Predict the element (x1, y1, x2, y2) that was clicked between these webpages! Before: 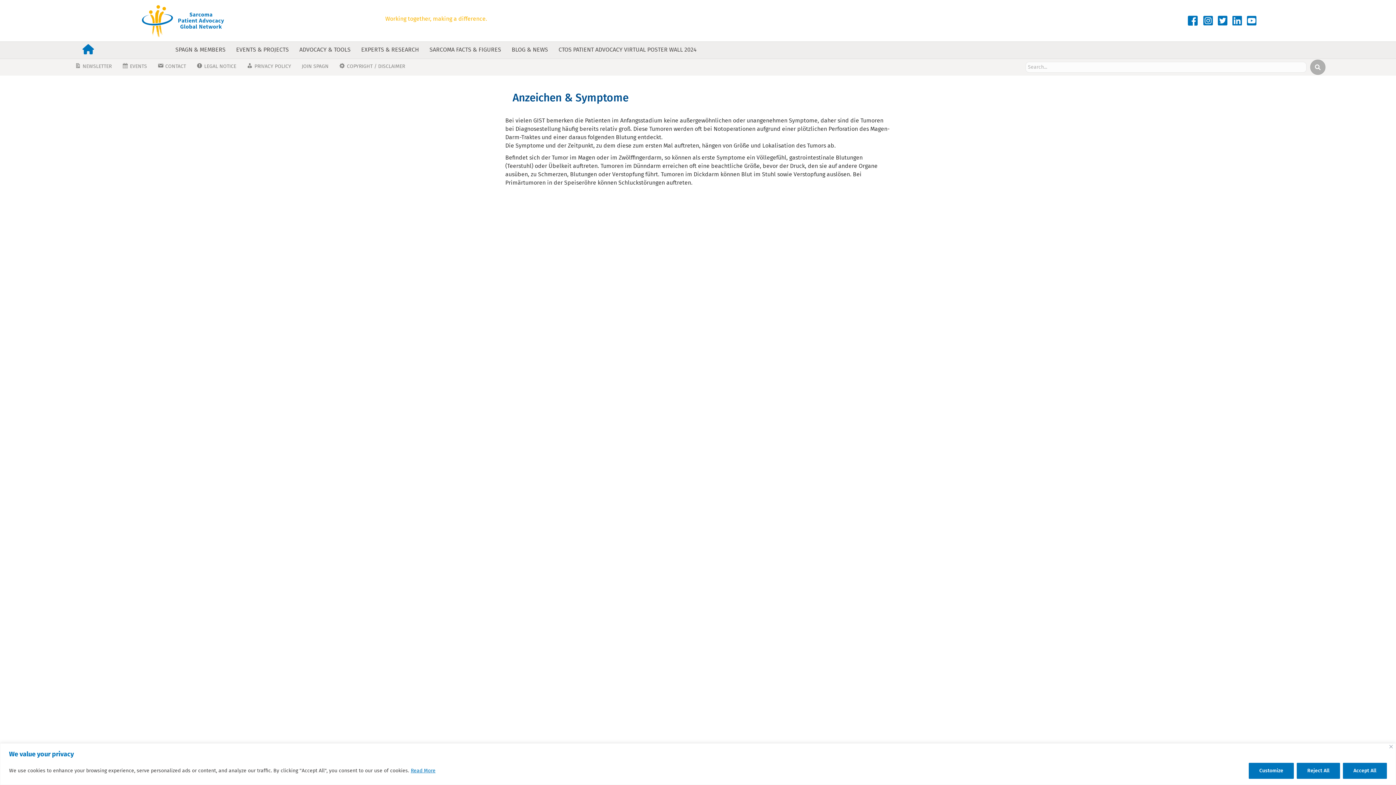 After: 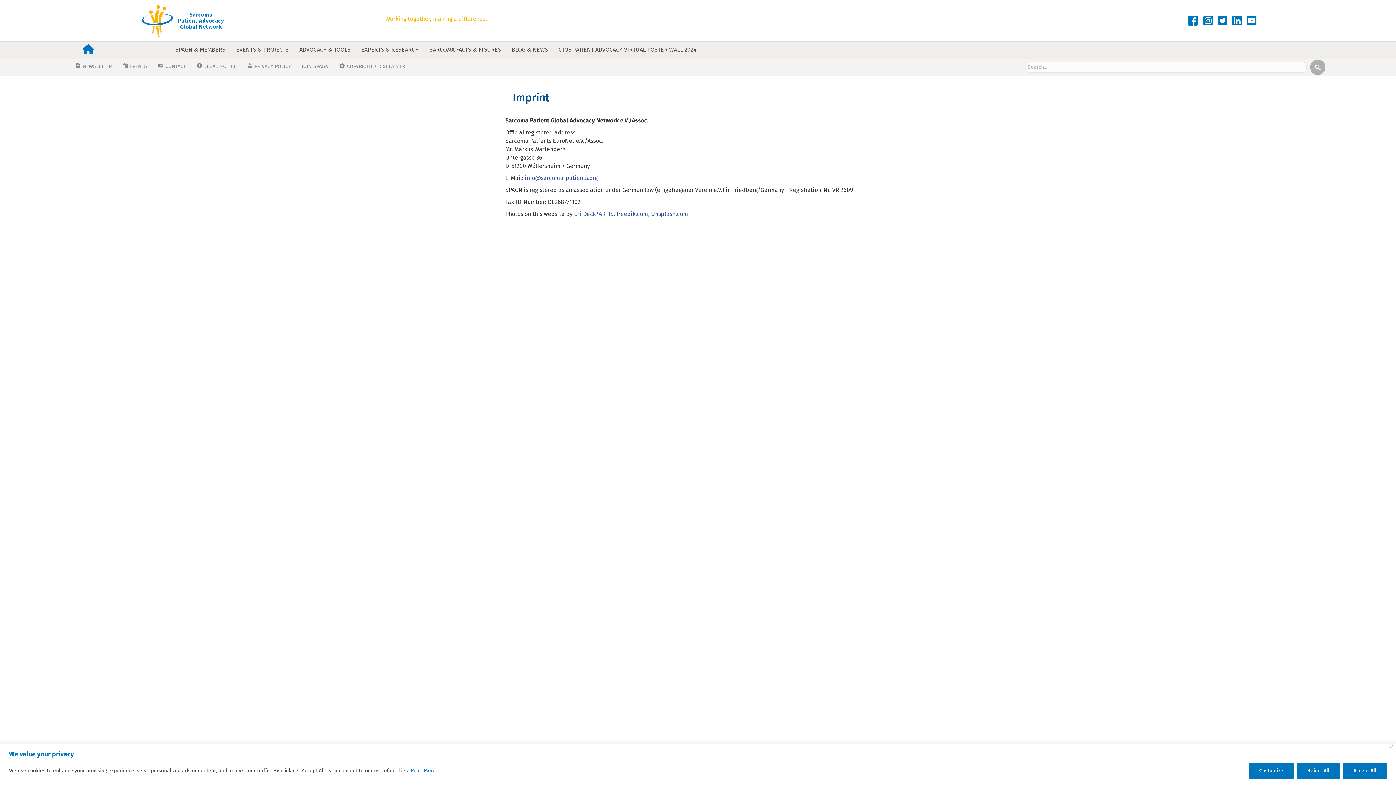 Action: label: LEGAL NOTICE bbox: (191, 59, 241, 74)